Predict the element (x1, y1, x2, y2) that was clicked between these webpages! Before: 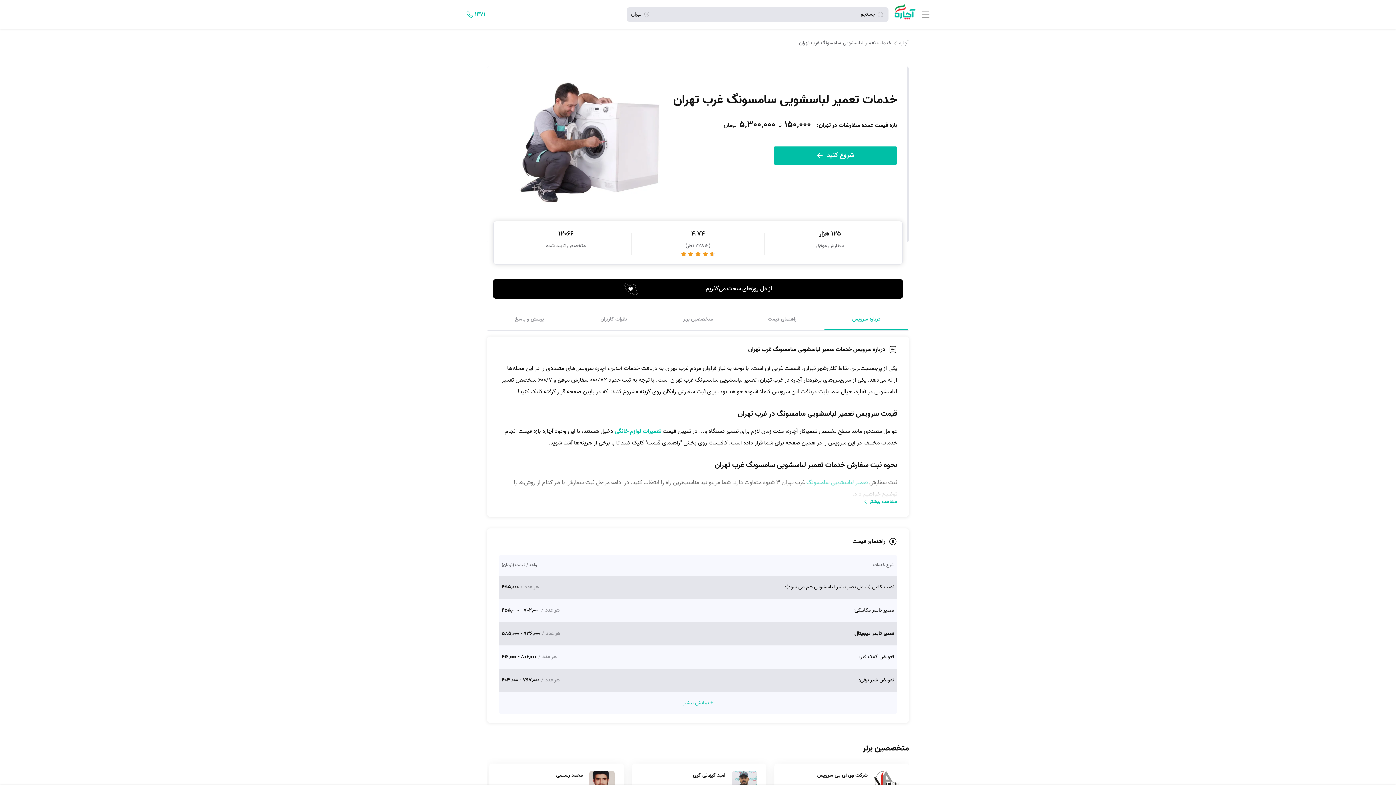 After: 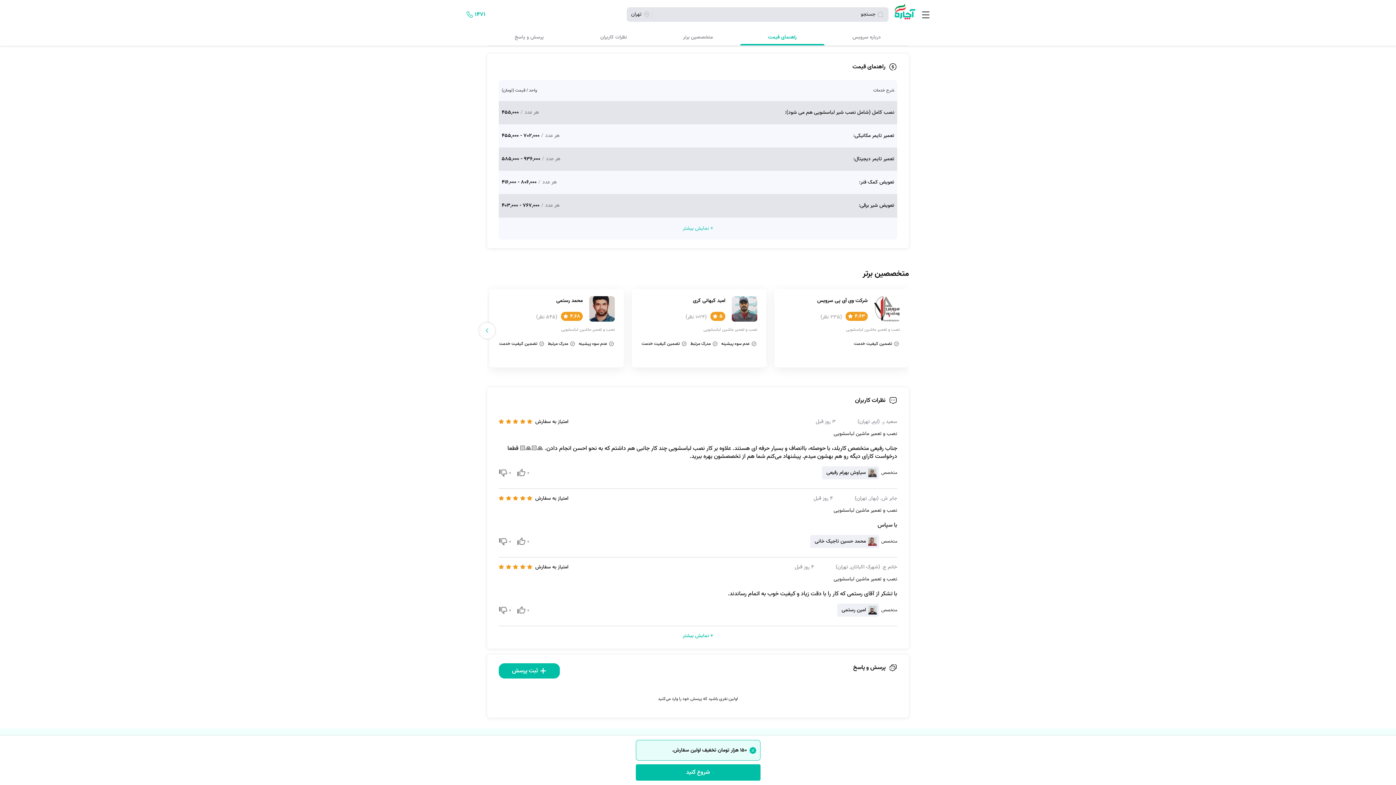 Action: label: راهنمای قیمت bbox: (740, 309, 824, 330)